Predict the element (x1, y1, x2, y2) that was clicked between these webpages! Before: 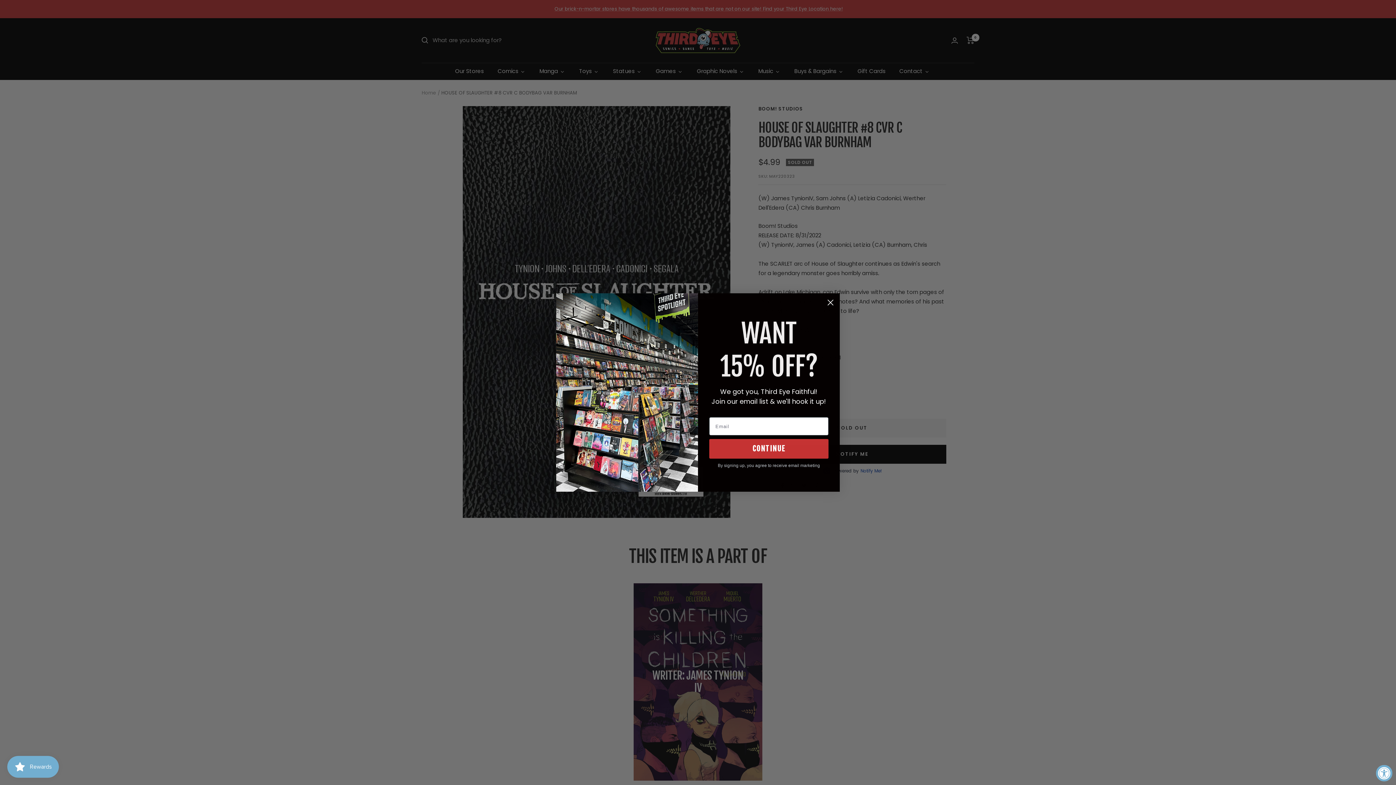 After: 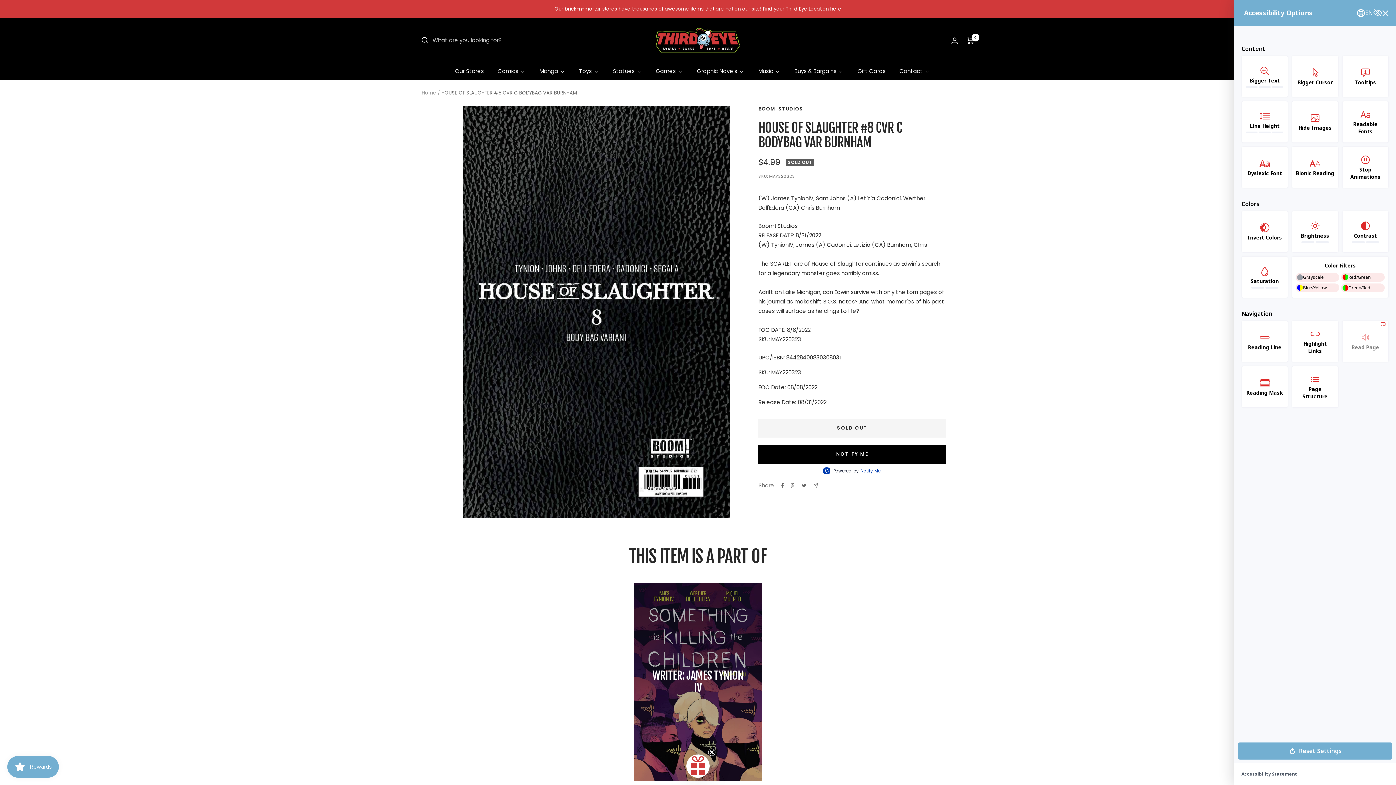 Action: label: Accessibility Widget, click to open bbox: (1376, 765, 1392, 781)